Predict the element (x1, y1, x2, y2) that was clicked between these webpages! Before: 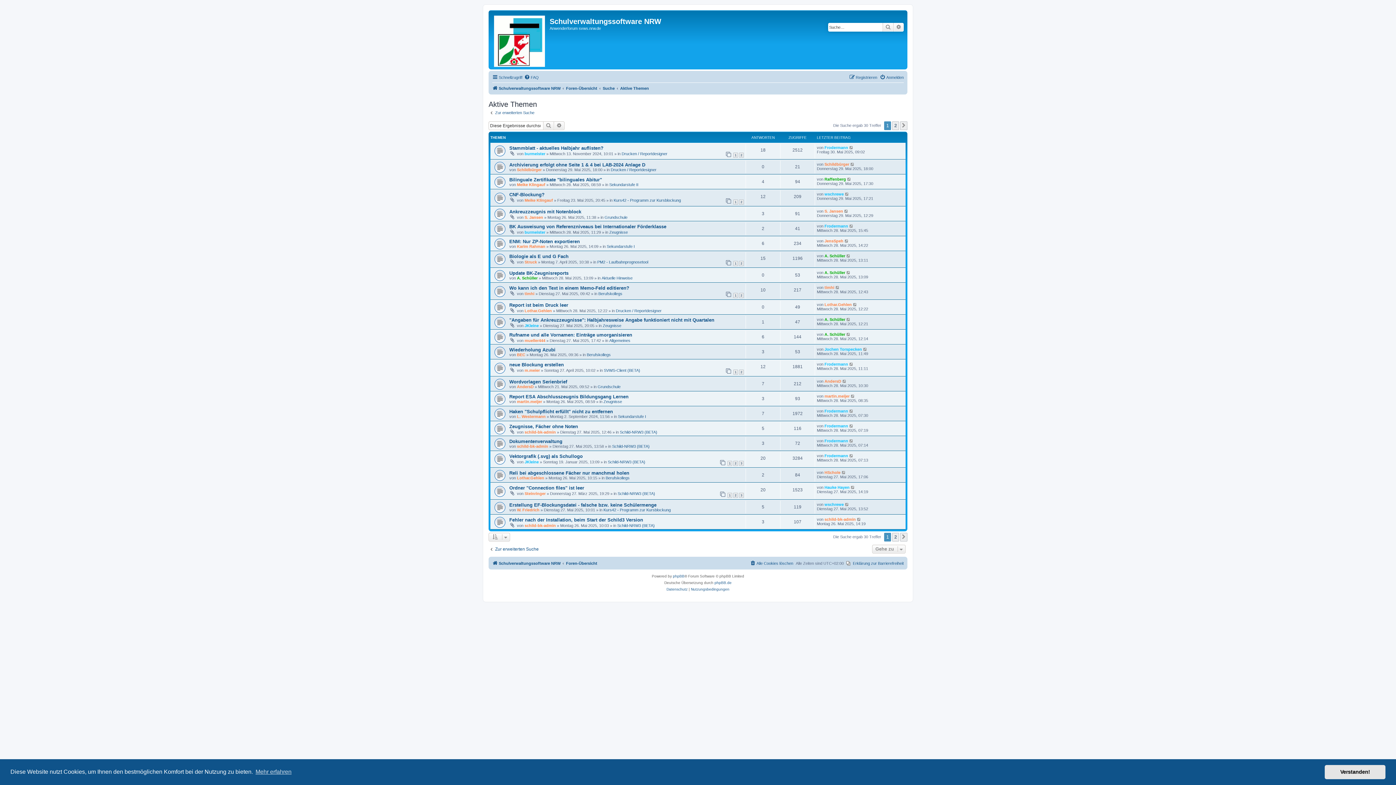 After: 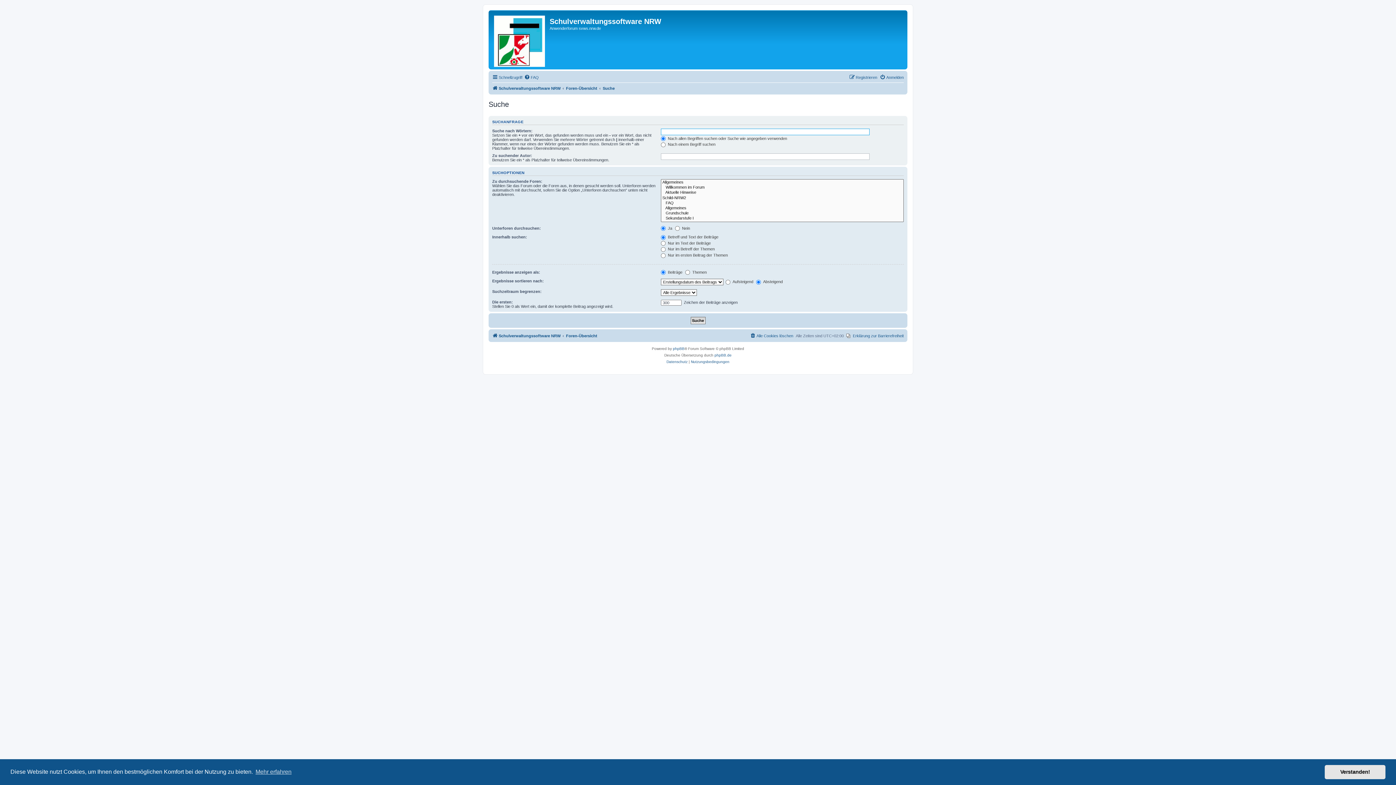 Action: bbox: (488, 110, 534, 115) label: Zur erweiterten Suche